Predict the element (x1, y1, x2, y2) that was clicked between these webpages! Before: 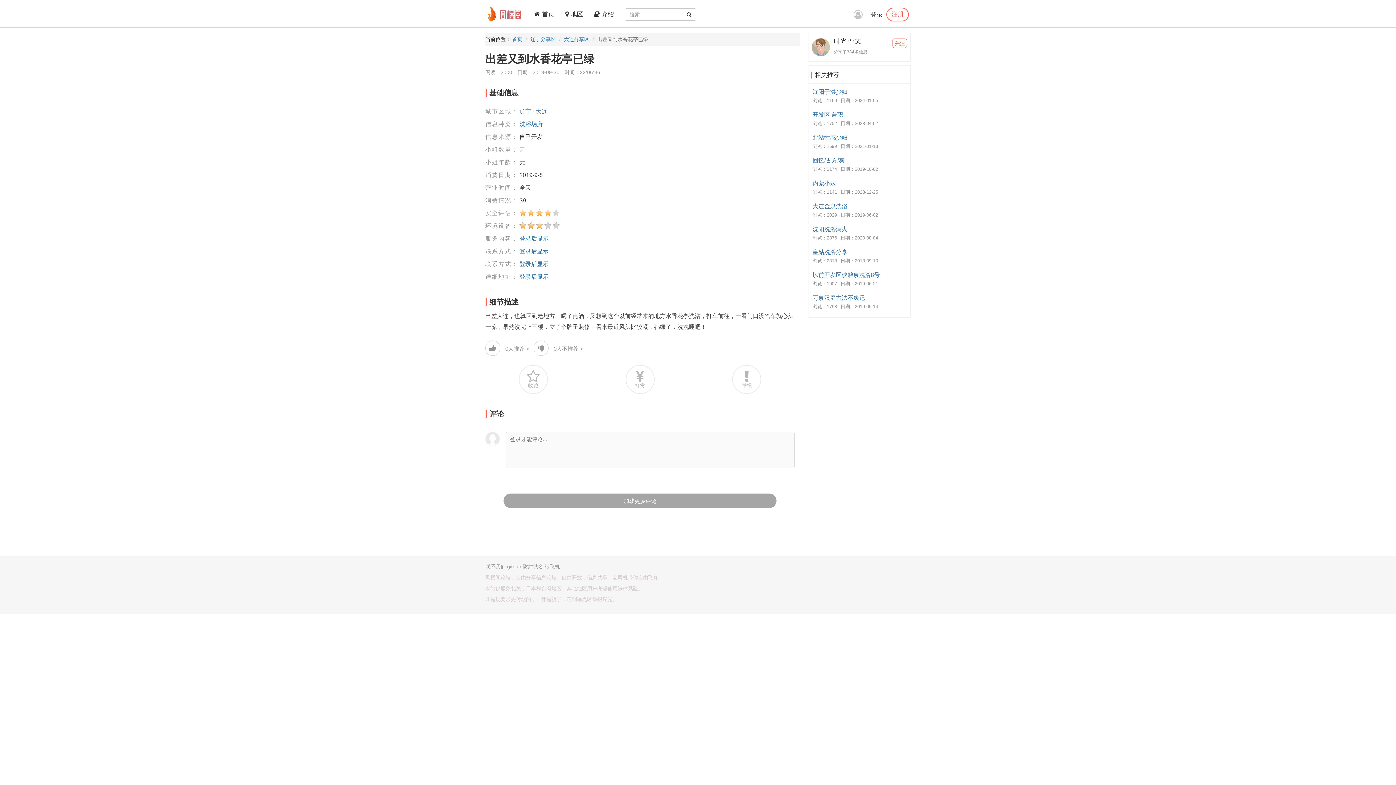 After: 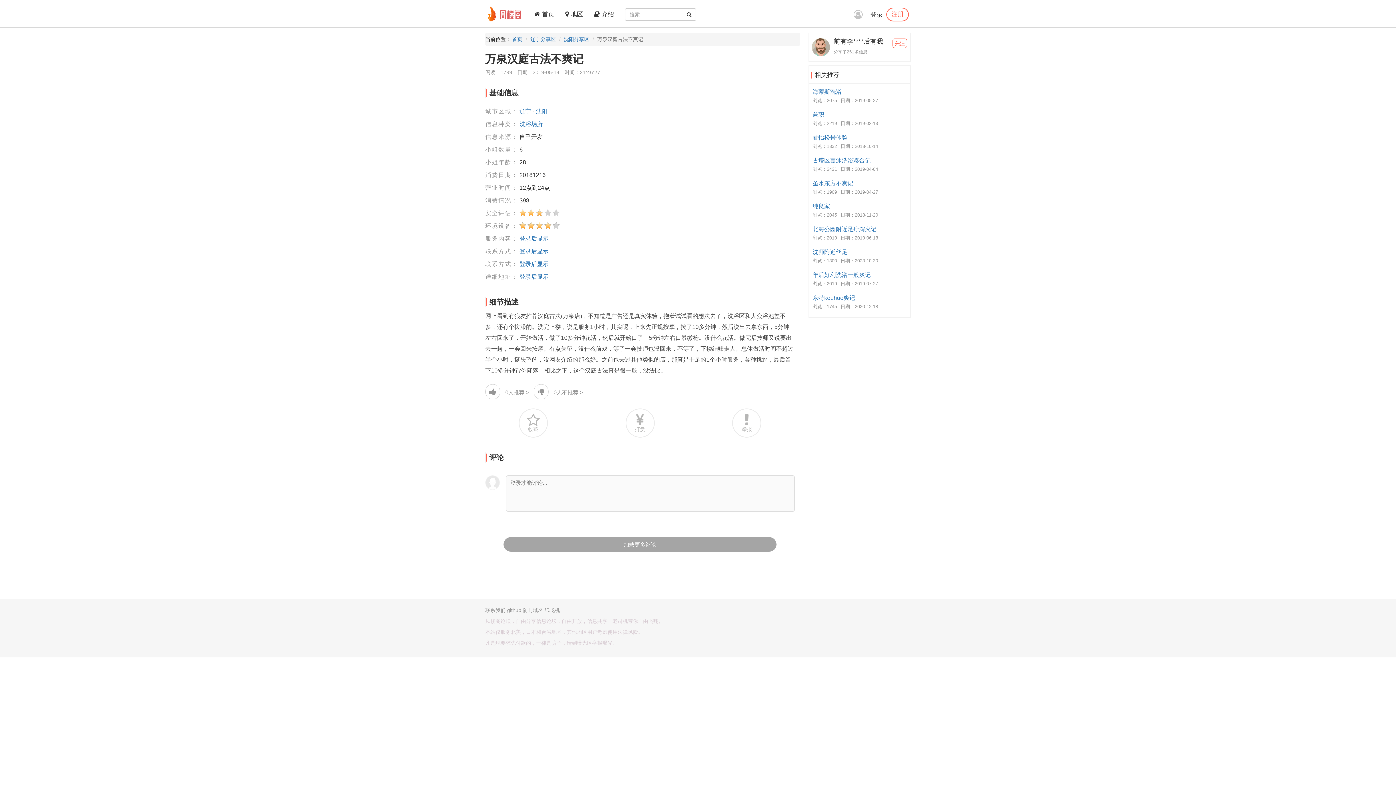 Action: label: 万泉汉庭古法不爽记 bbox: (812, 294, 908, 301)